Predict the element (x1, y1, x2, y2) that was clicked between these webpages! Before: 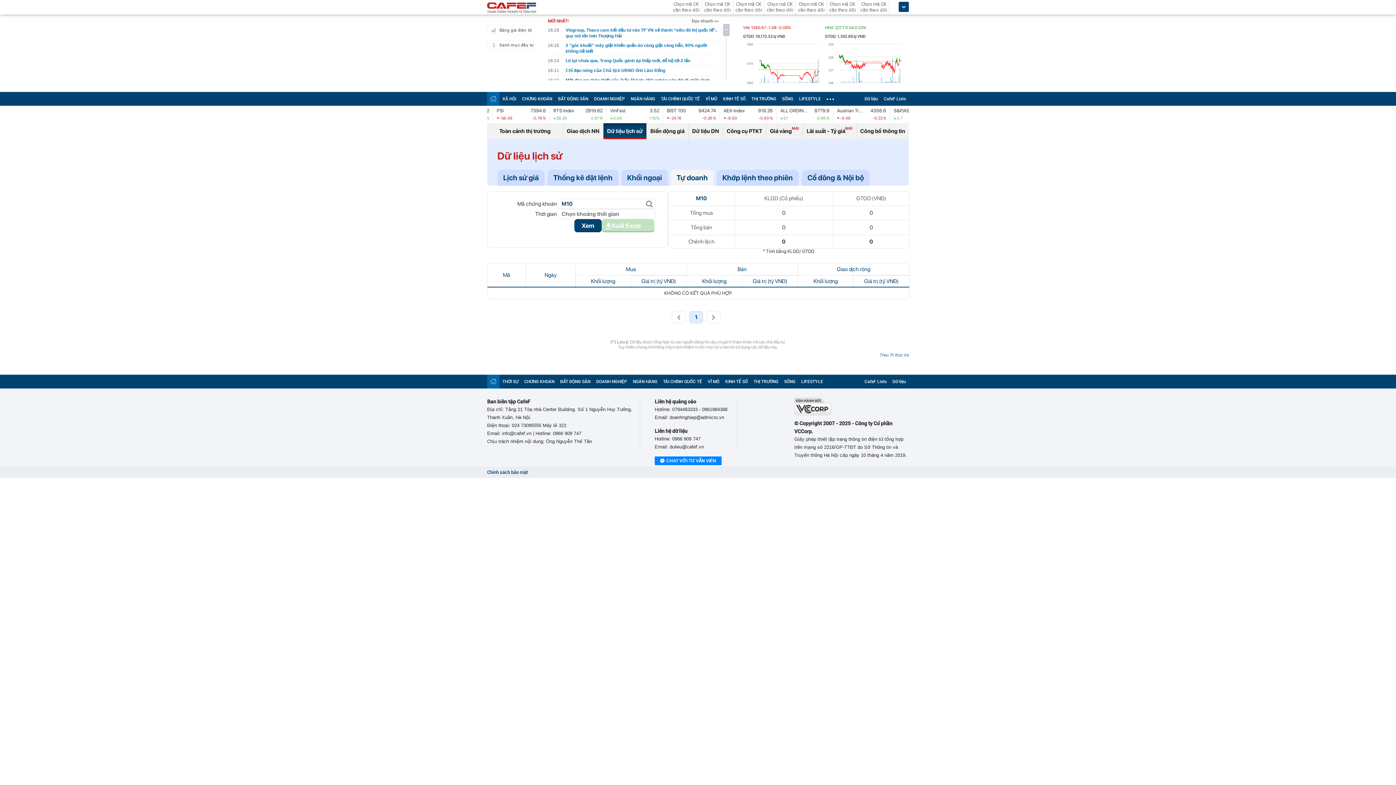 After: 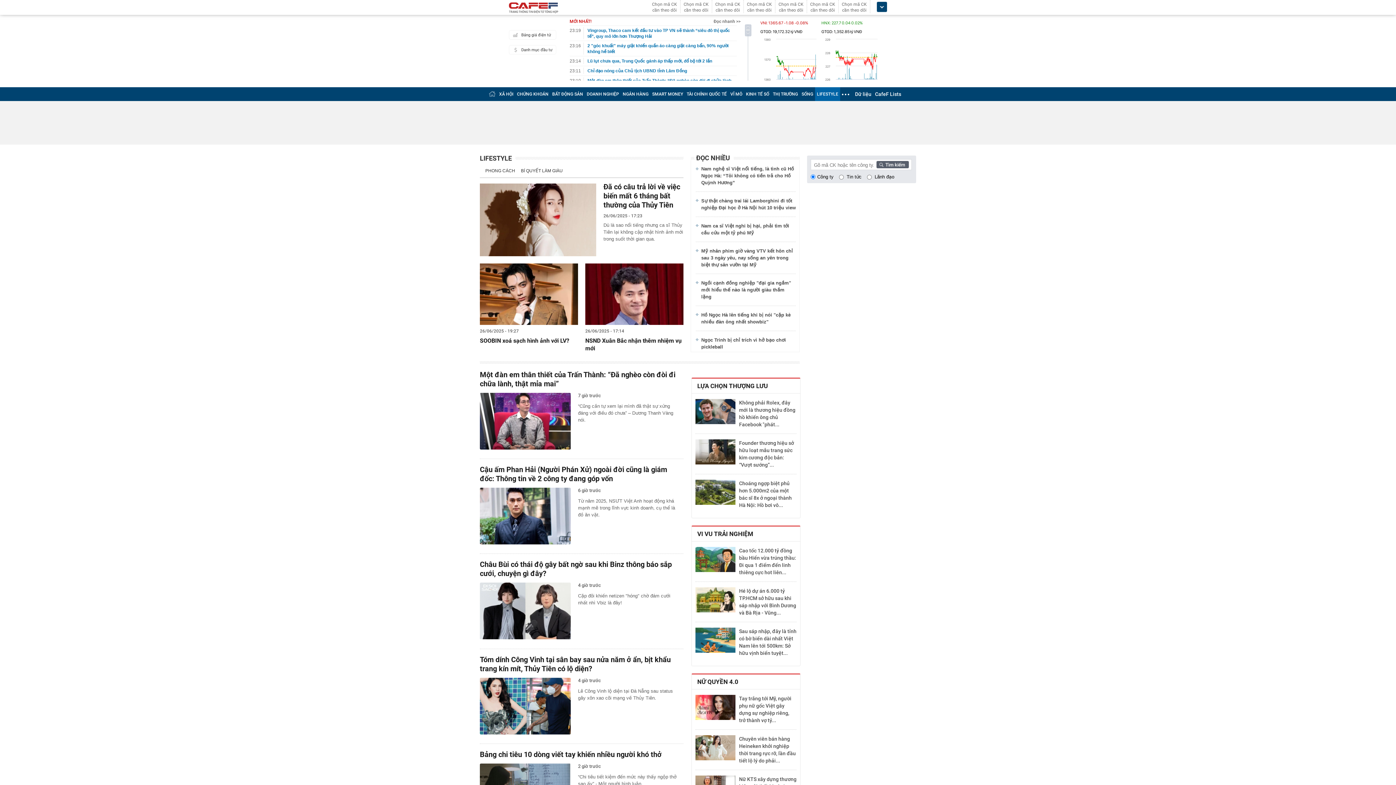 Action: label: LIFESTYLE bbox: (799, 96, 821, 101)